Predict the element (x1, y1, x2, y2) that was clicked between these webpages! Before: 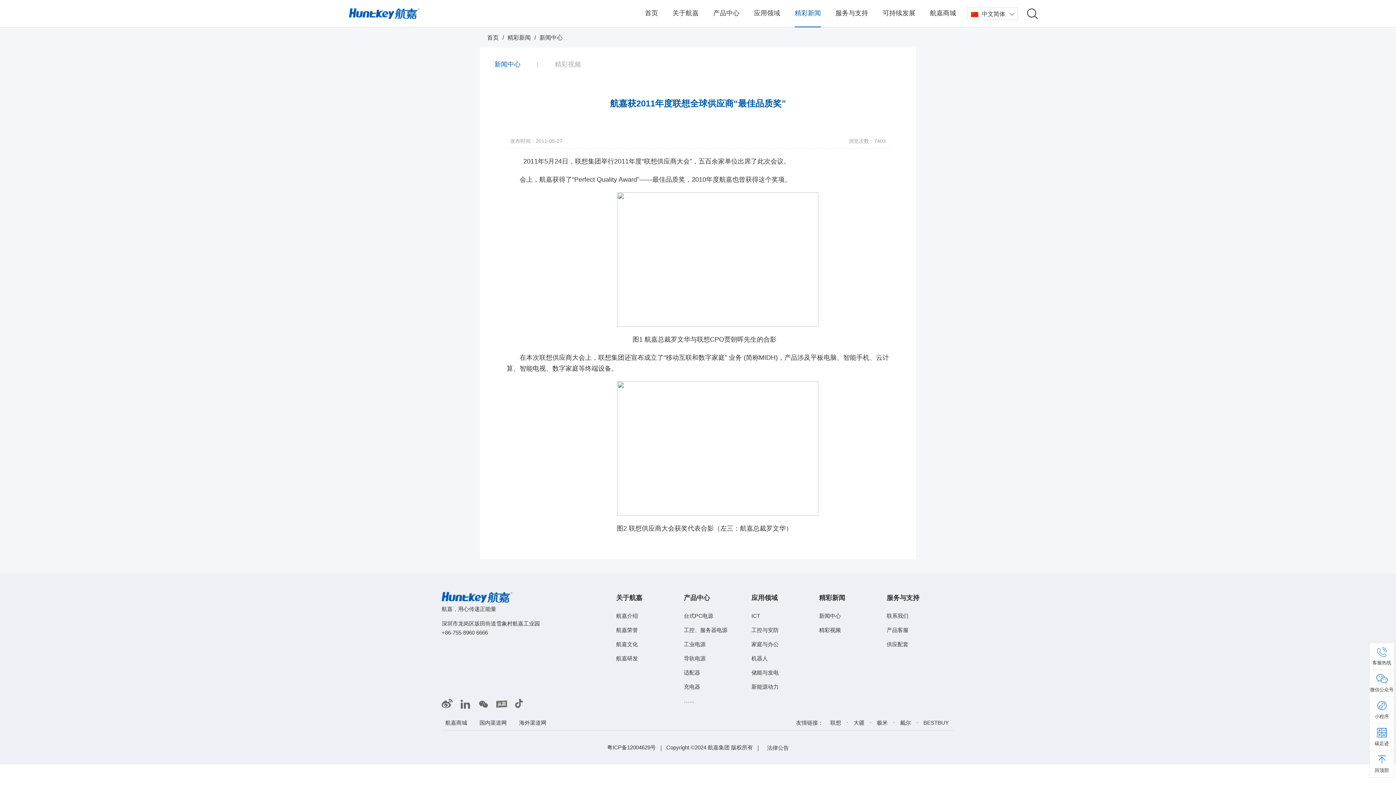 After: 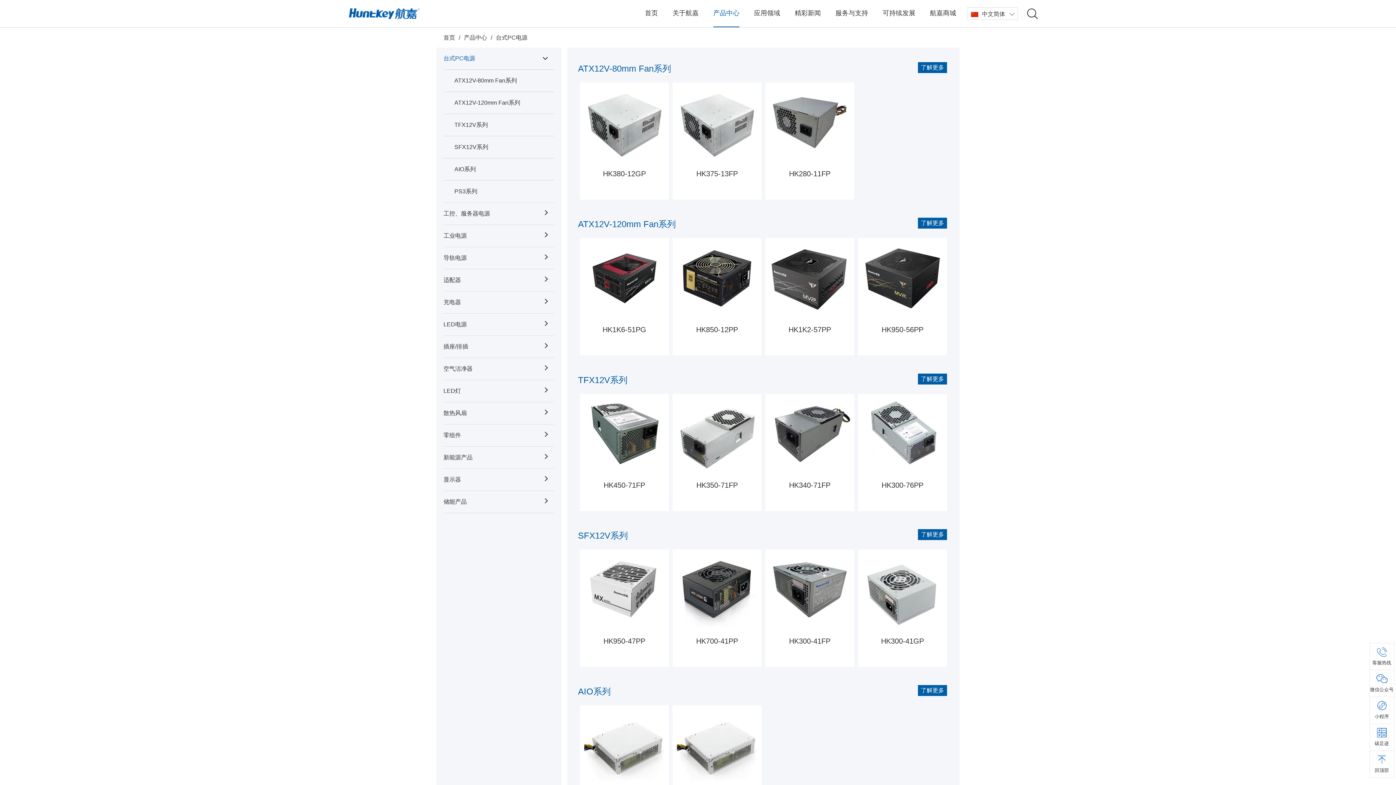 Action: bbox: (684, 612, 713, 619) label: 台式PC电源